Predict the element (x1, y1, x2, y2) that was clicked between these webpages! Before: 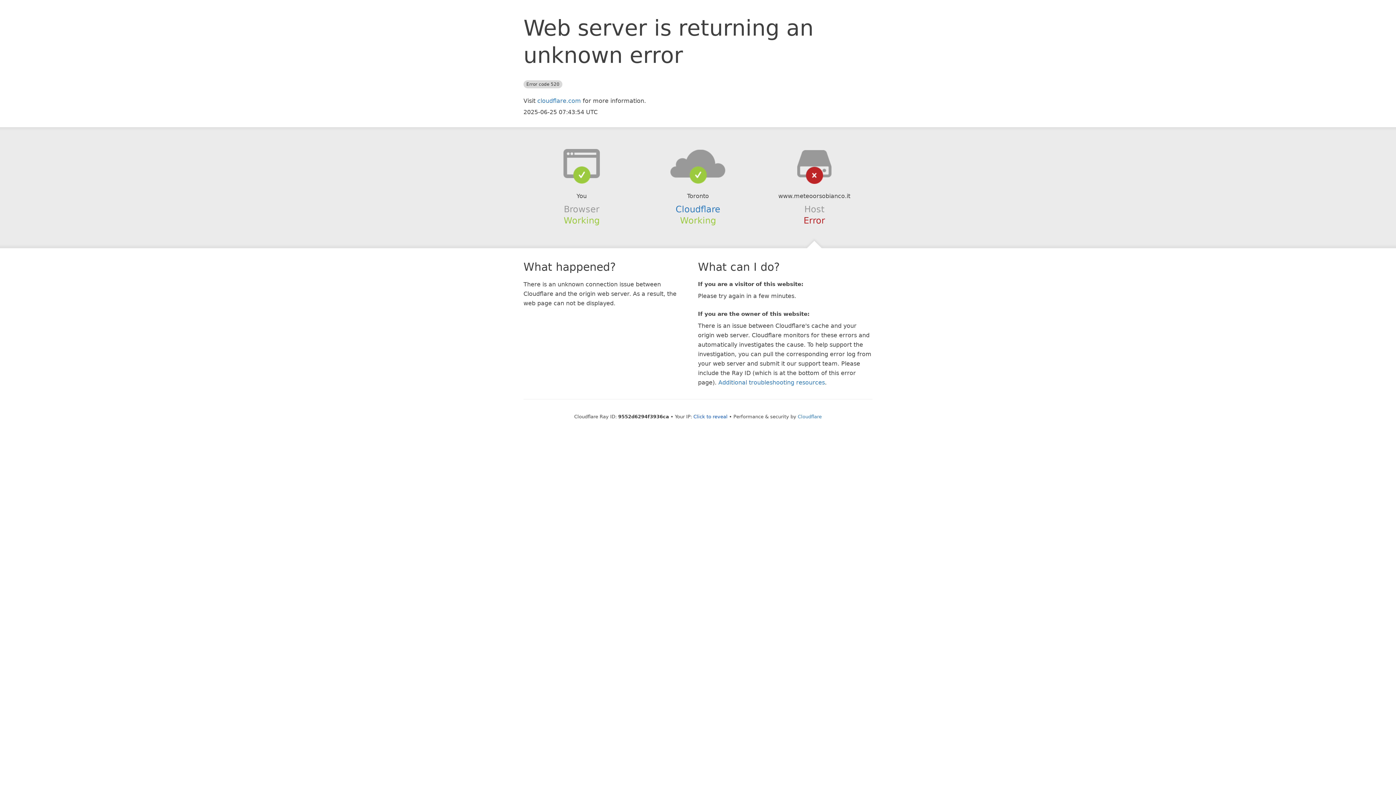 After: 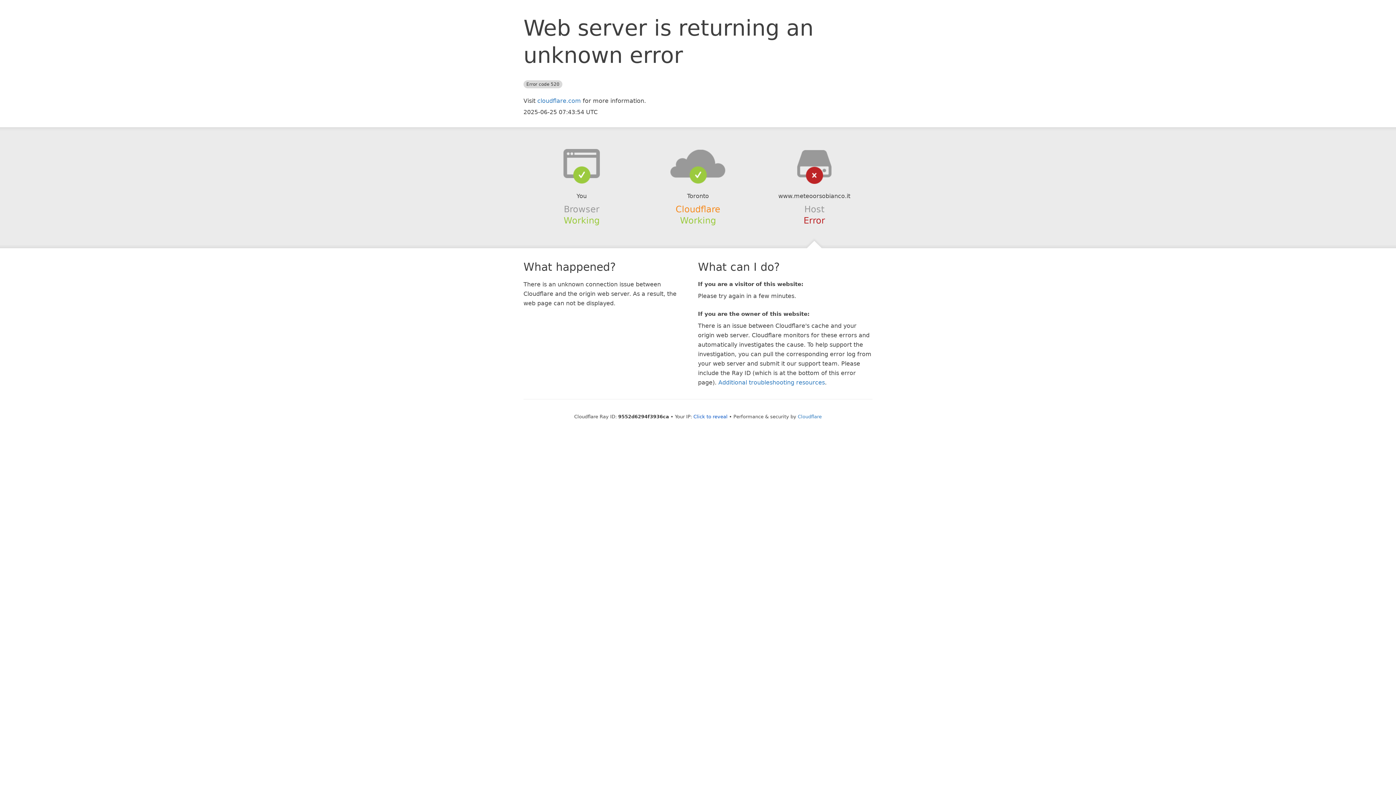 Action: bbox: (675, 204, 720, 214) label: Cloudflare